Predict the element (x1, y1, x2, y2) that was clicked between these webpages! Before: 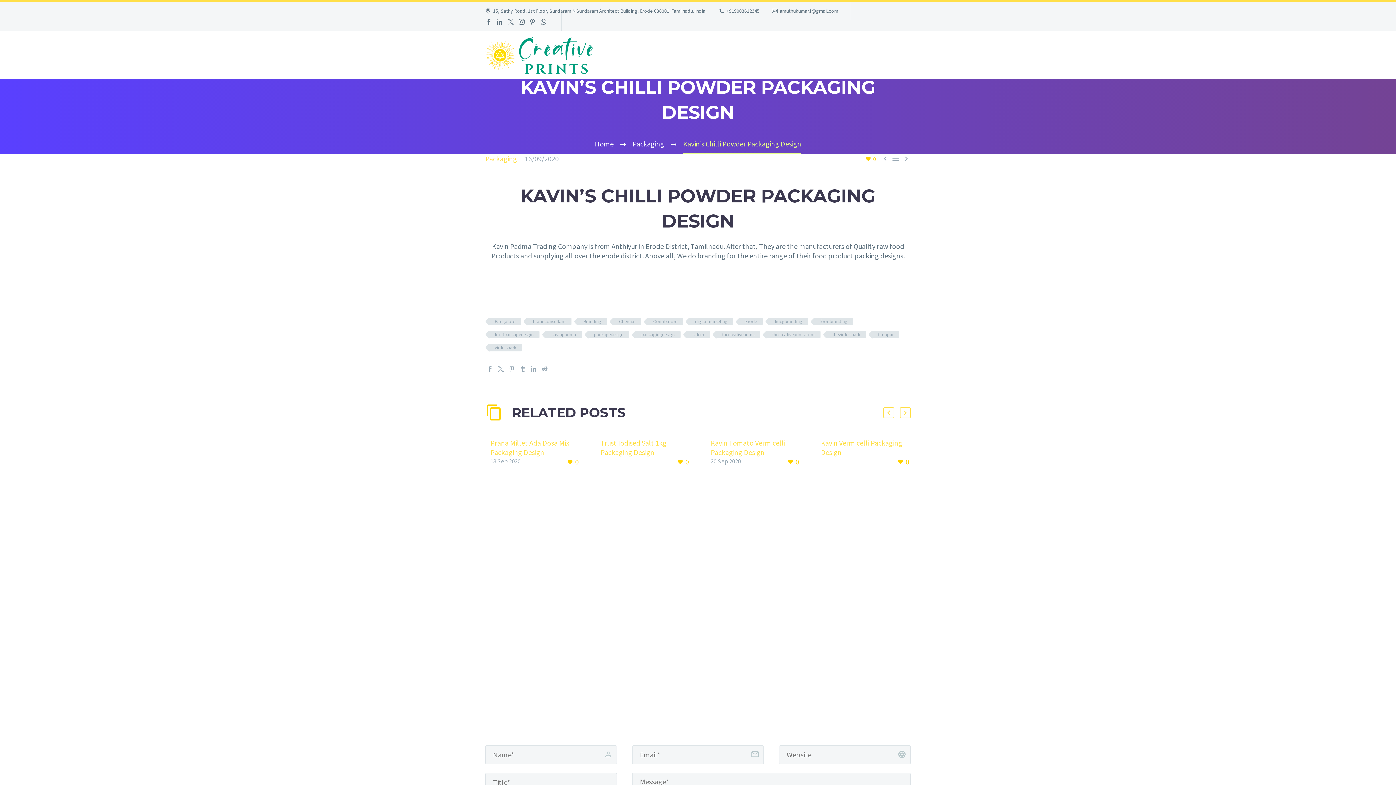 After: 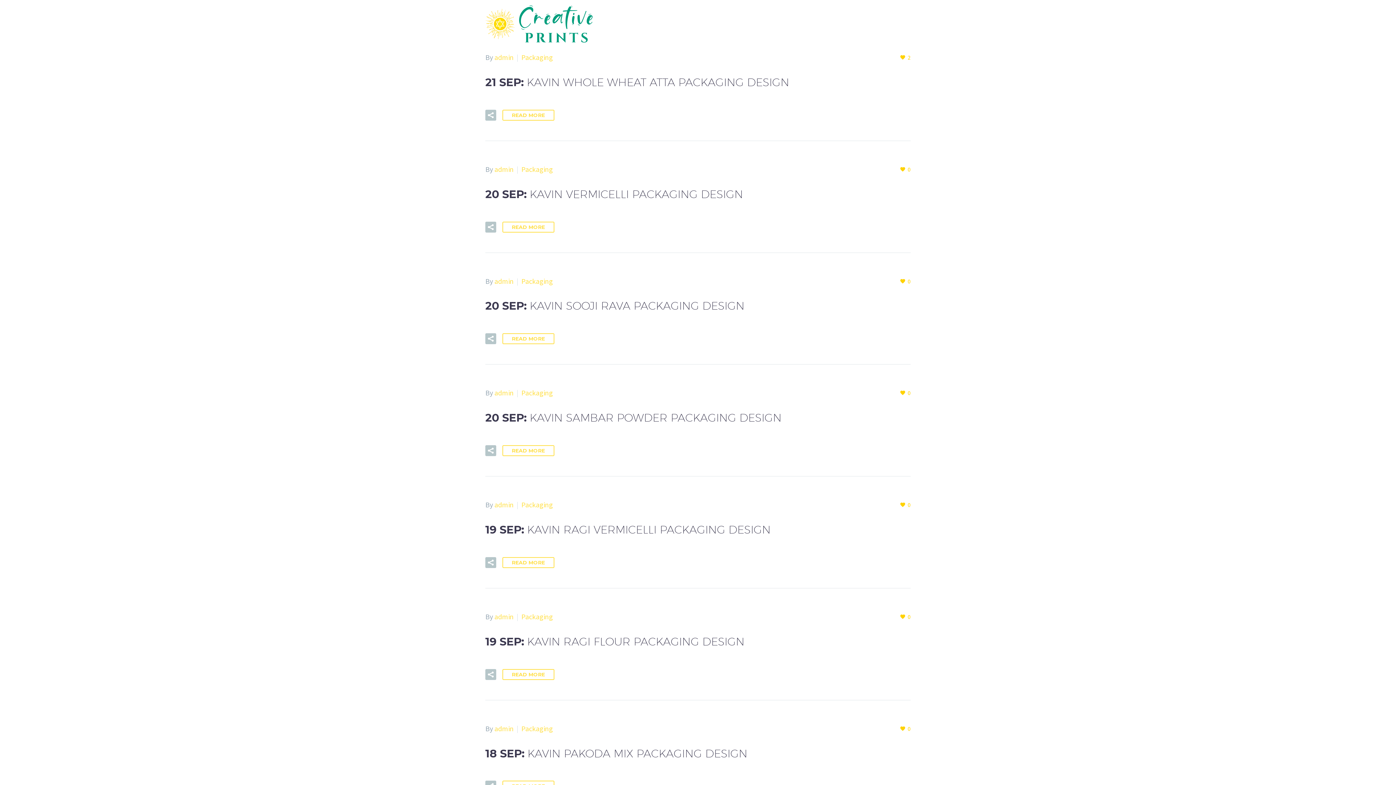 Action: bbox: (545, 330, 582, 338) label: kavinpadma